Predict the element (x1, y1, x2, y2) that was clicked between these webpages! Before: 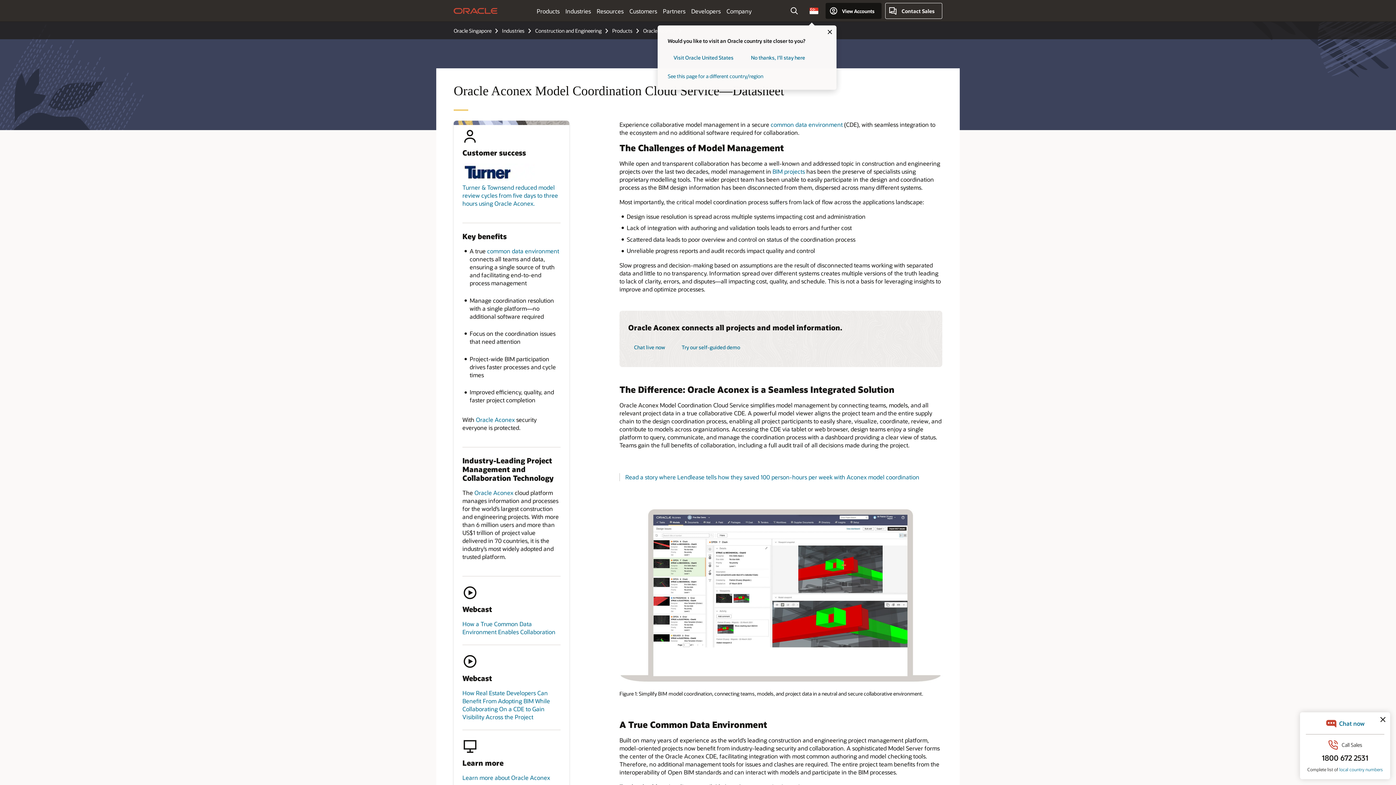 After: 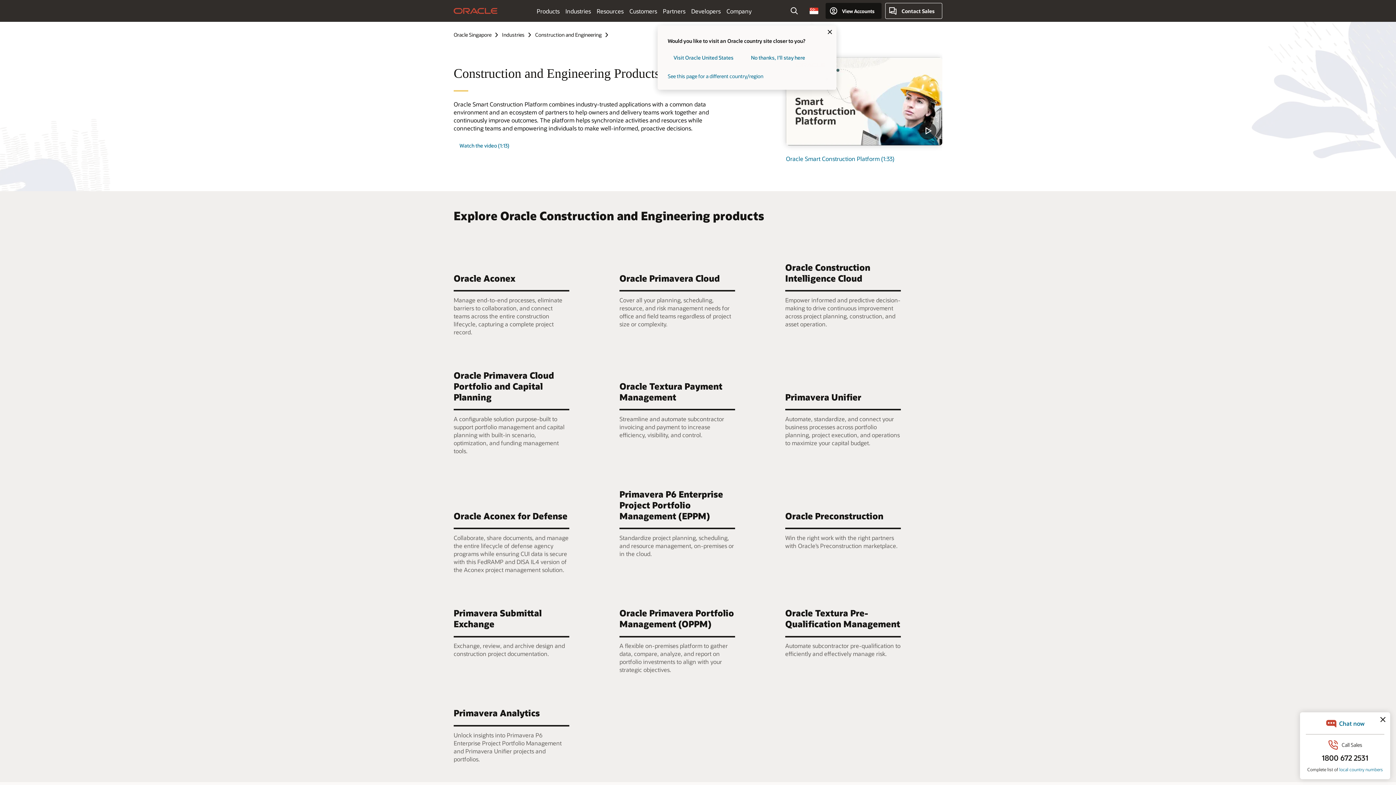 Action: bbox: (612, 27, 641, 34) label: Products